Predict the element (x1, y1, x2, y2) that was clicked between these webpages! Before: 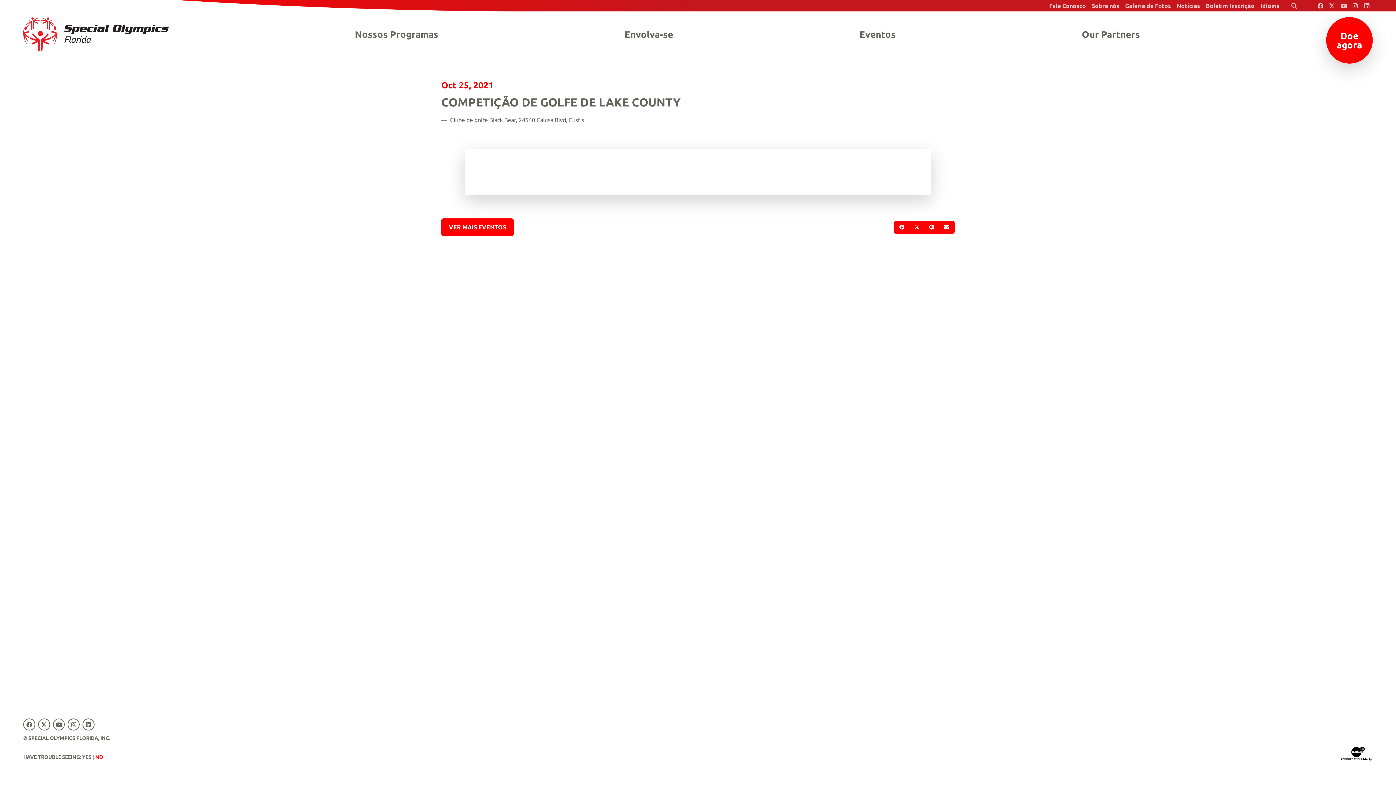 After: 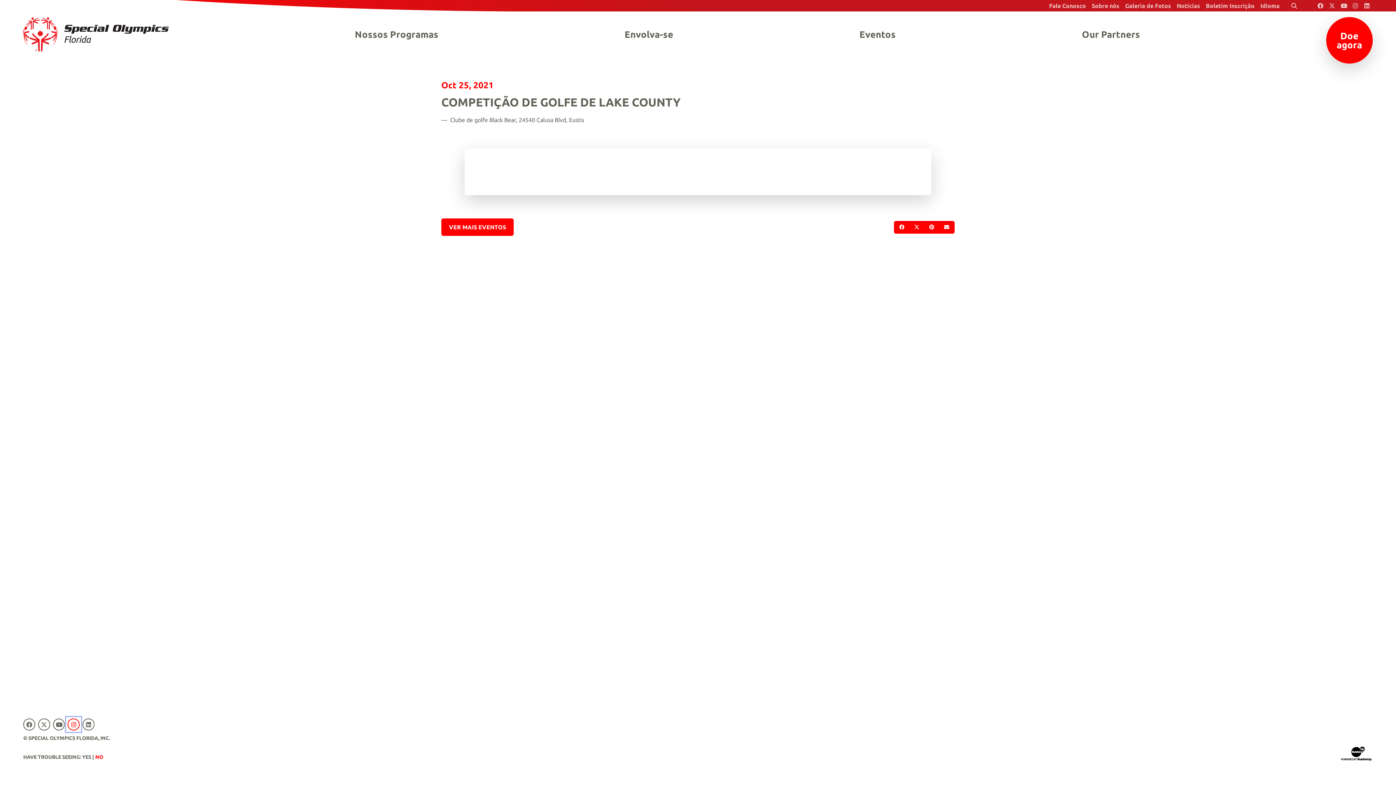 Action: label: Special Olympics Florida Instagram bbox: (66, 717, 81, 732)